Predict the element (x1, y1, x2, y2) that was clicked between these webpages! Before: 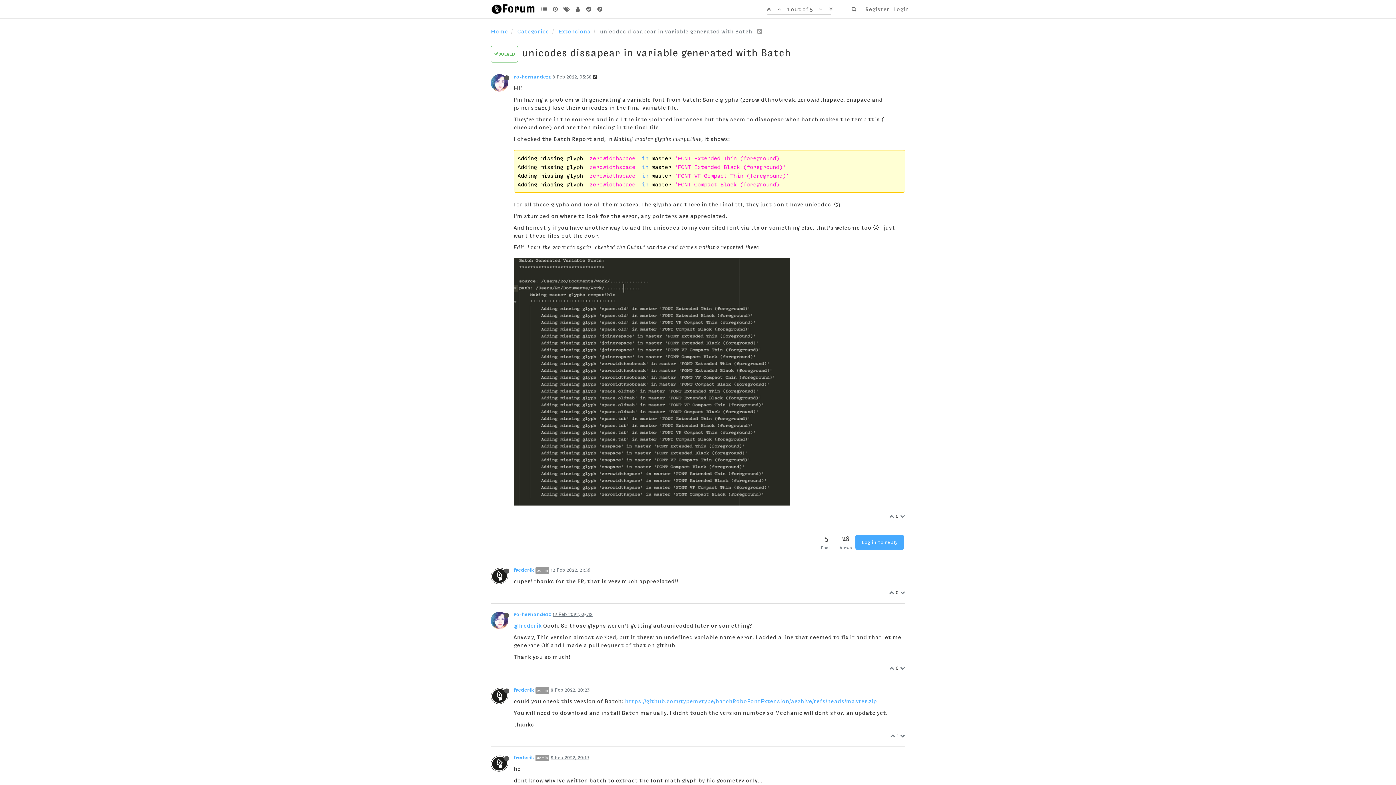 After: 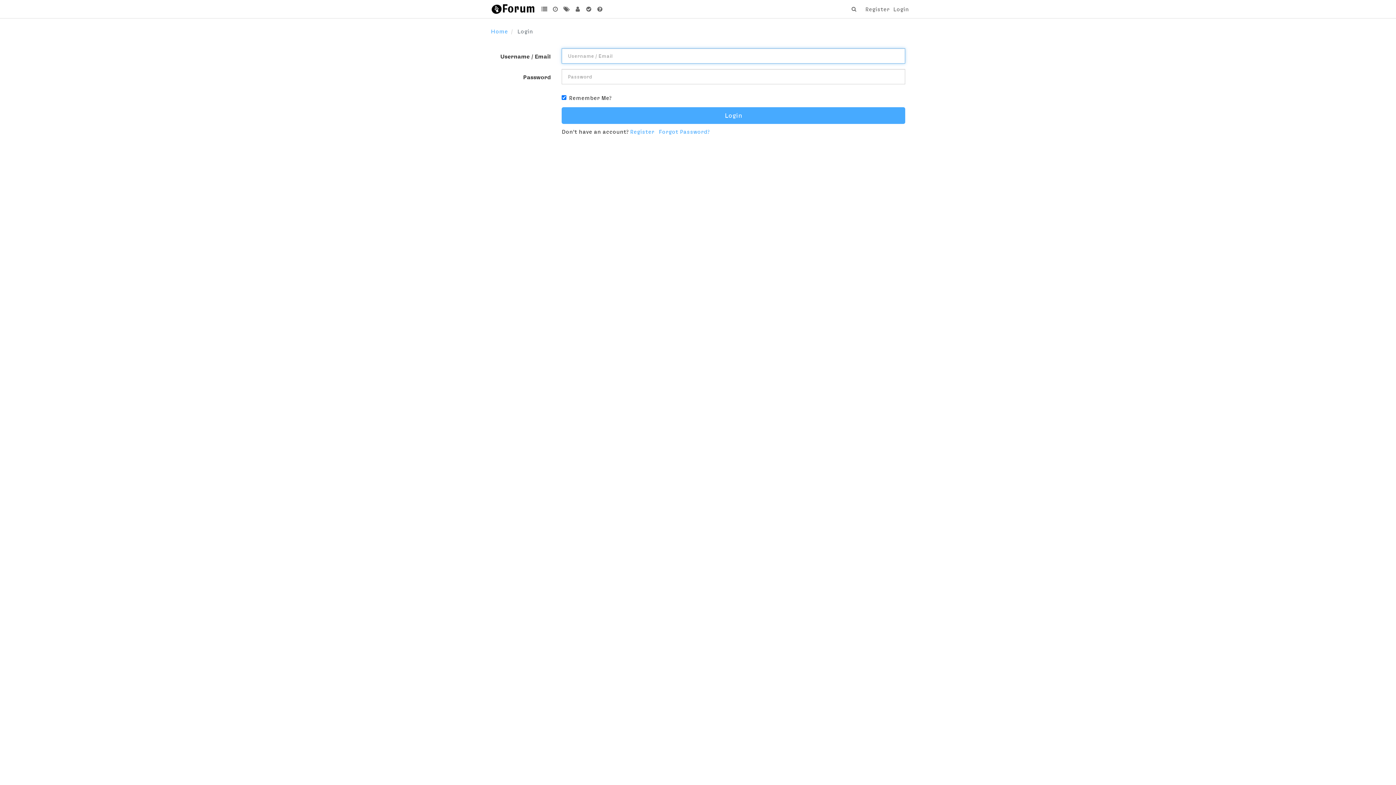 Action: bbox: (900, 733, 905, 738)